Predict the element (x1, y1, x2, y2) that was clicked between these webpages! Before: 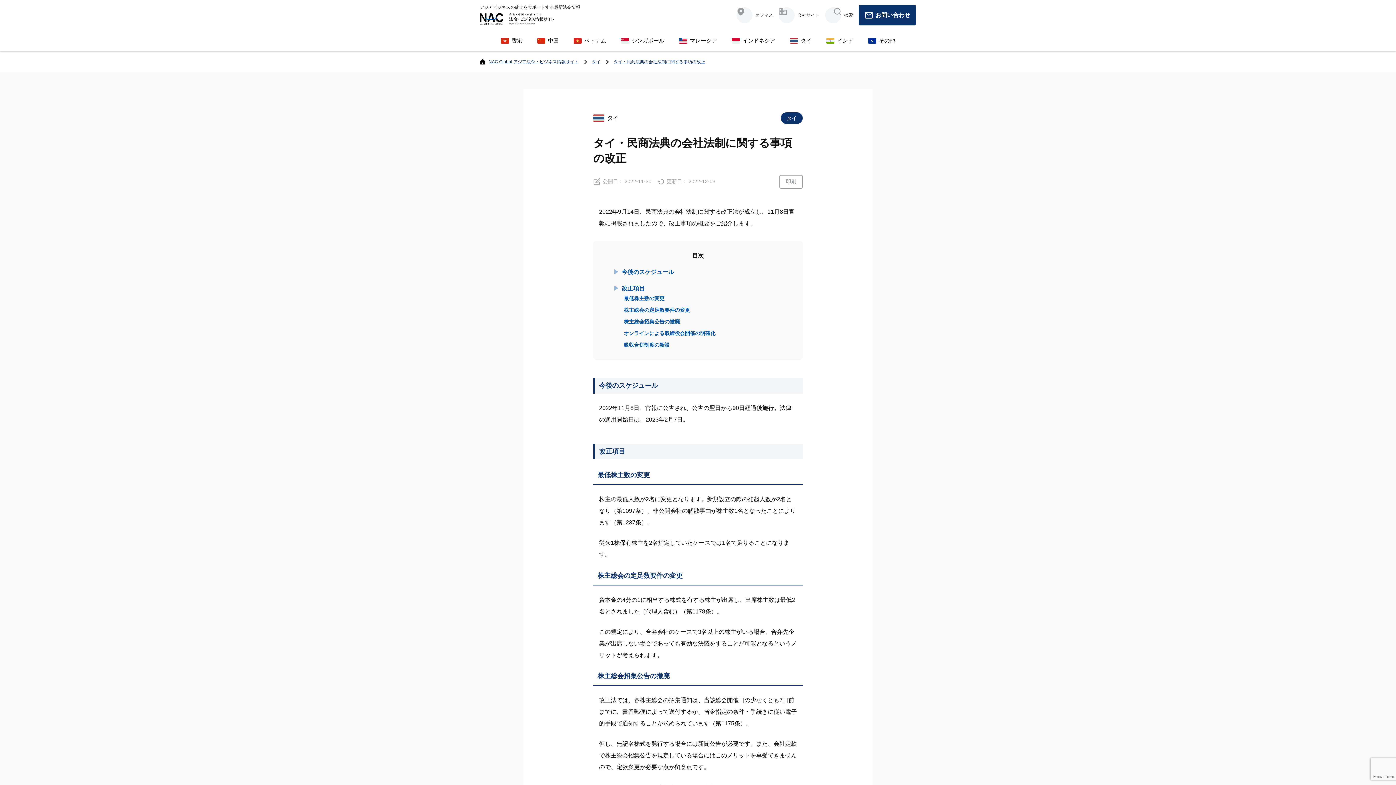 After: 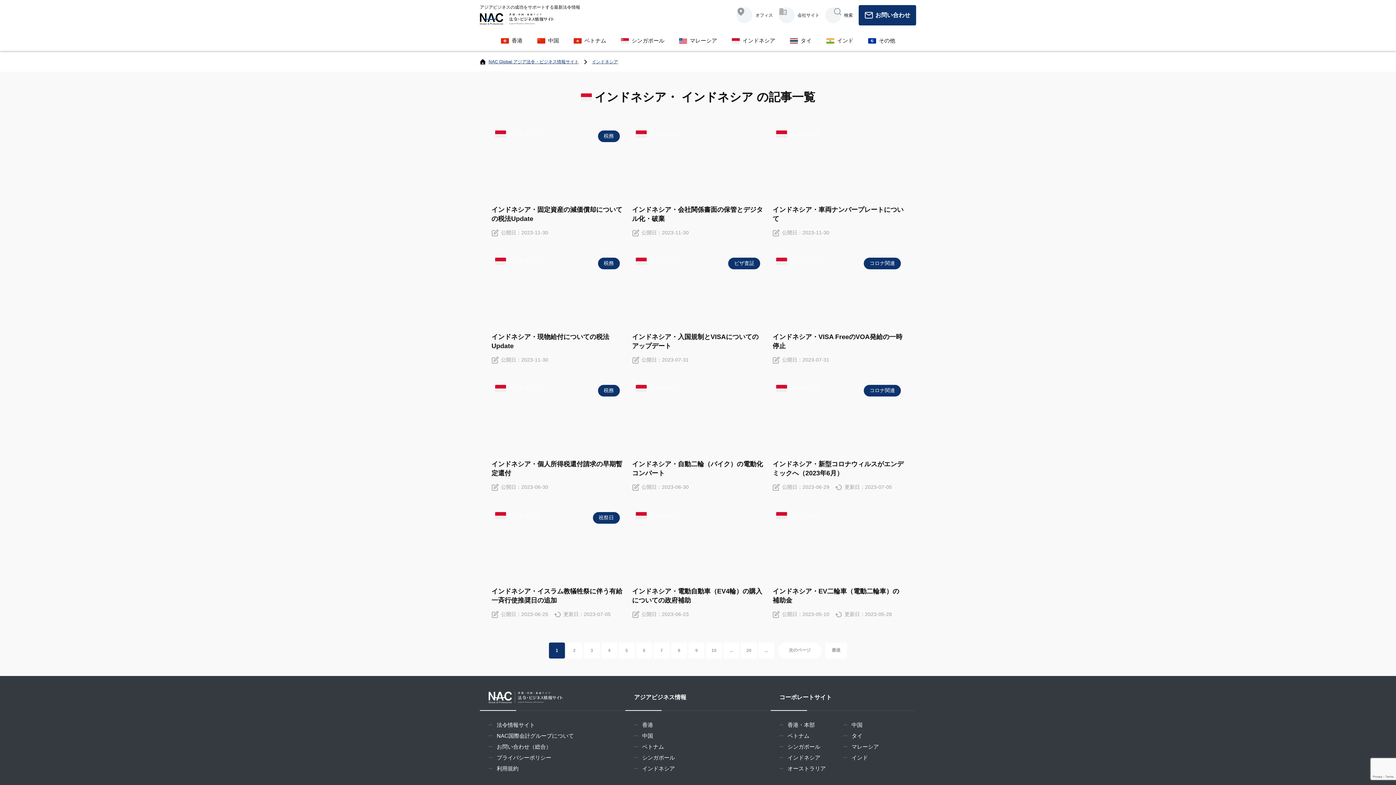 Action: label: インドネシア bbox: (724, 30, 782, 50)